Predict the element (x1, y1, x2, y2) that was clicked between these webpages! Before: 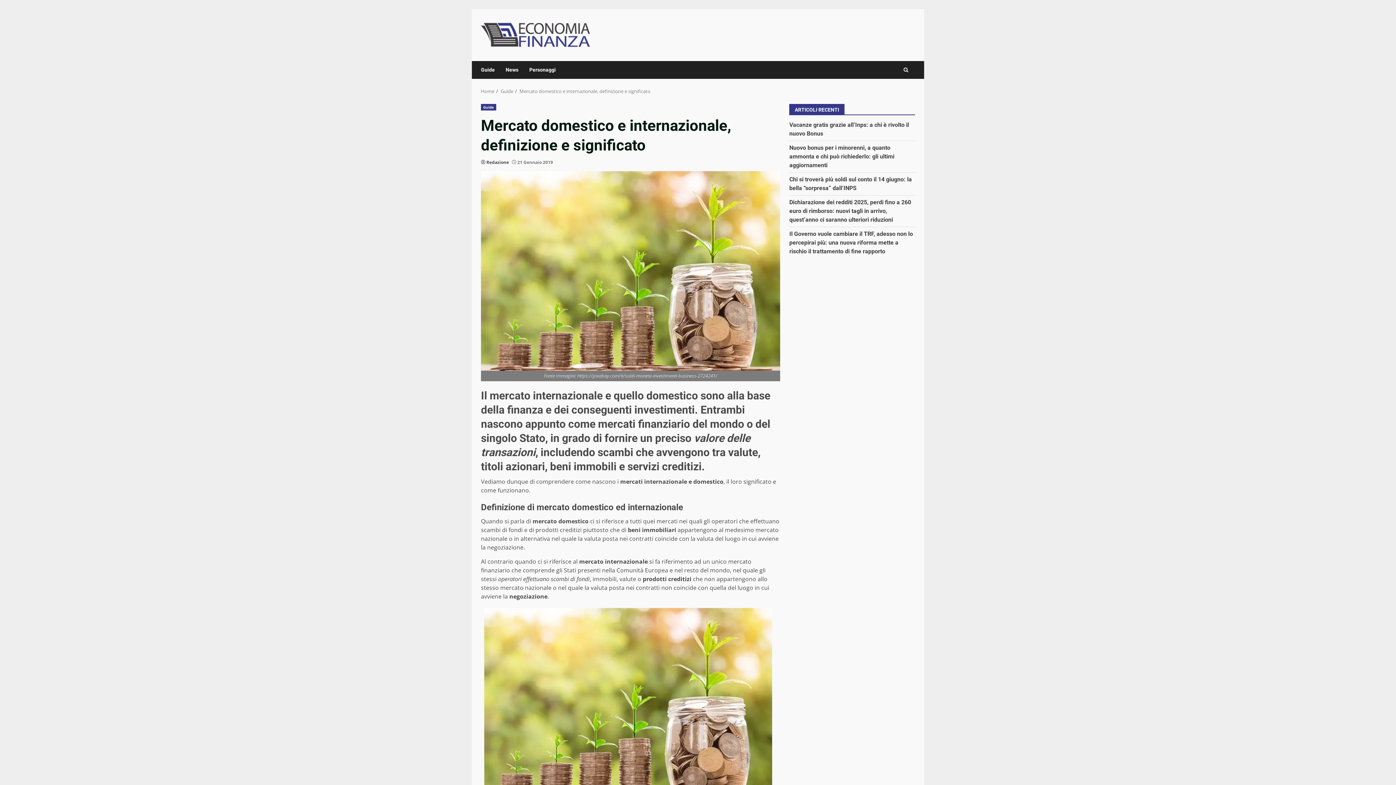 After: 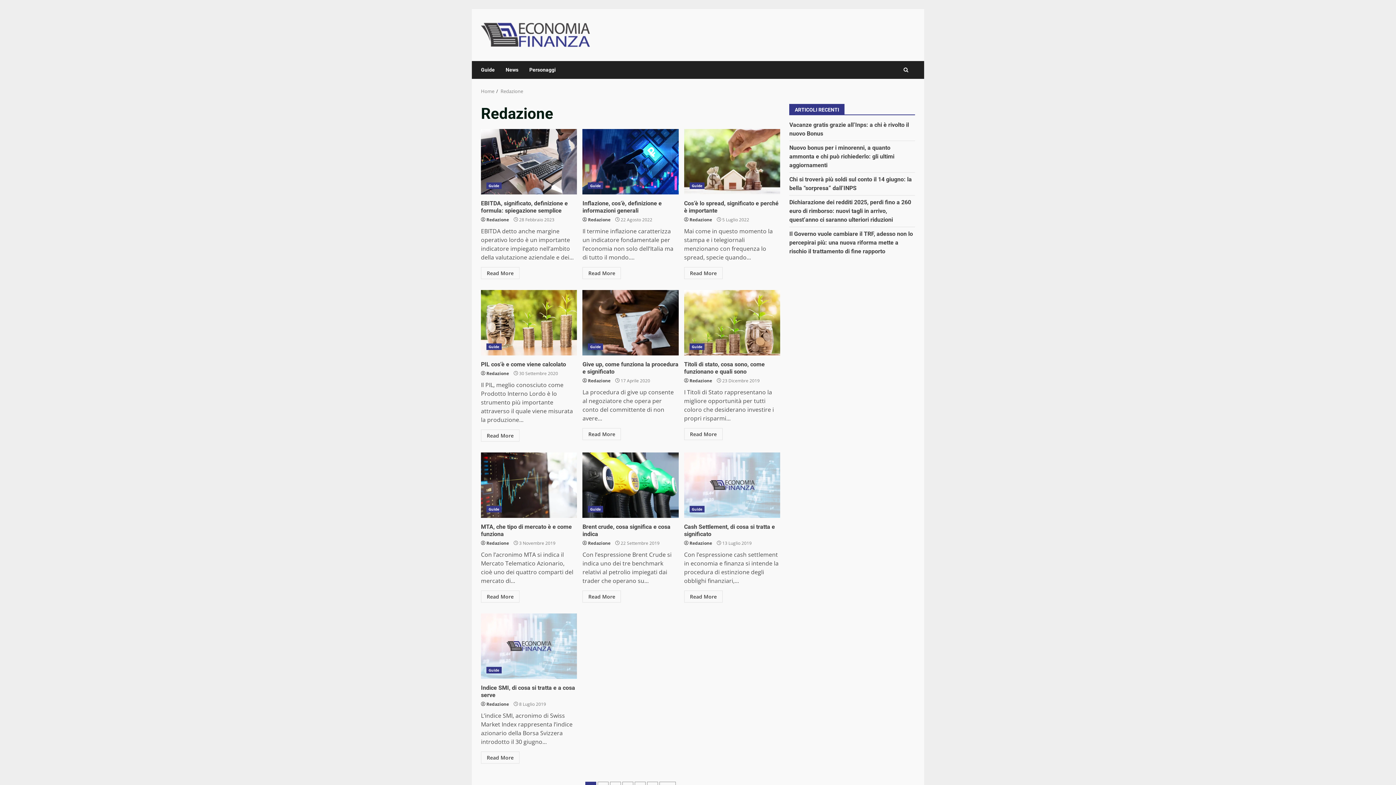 Action: label: Redazione bbox: (486, 159, 509, 165)